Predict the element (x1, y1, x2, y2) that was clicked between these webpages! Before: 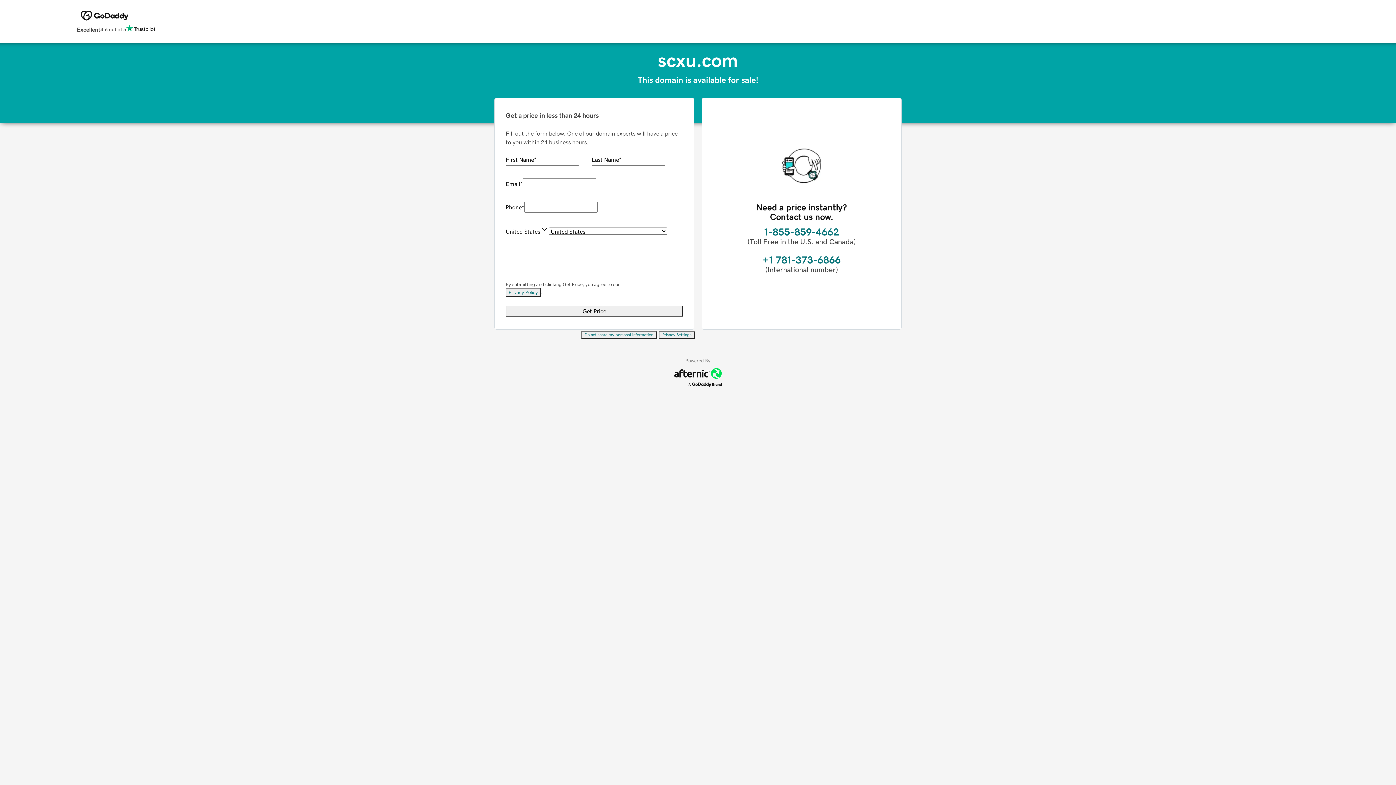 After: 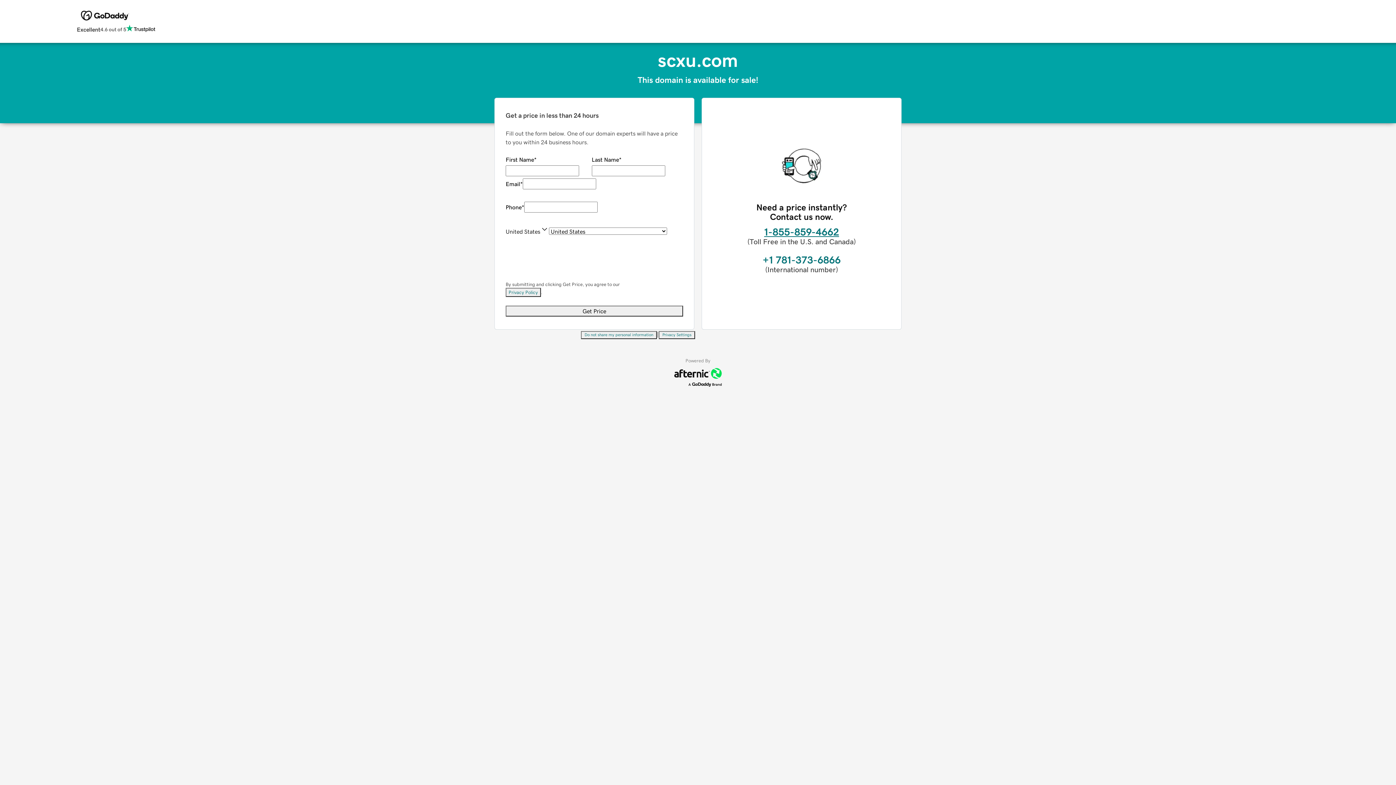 Action: bbox: (764, 226, 839, 237) label: 1-855-859-4662